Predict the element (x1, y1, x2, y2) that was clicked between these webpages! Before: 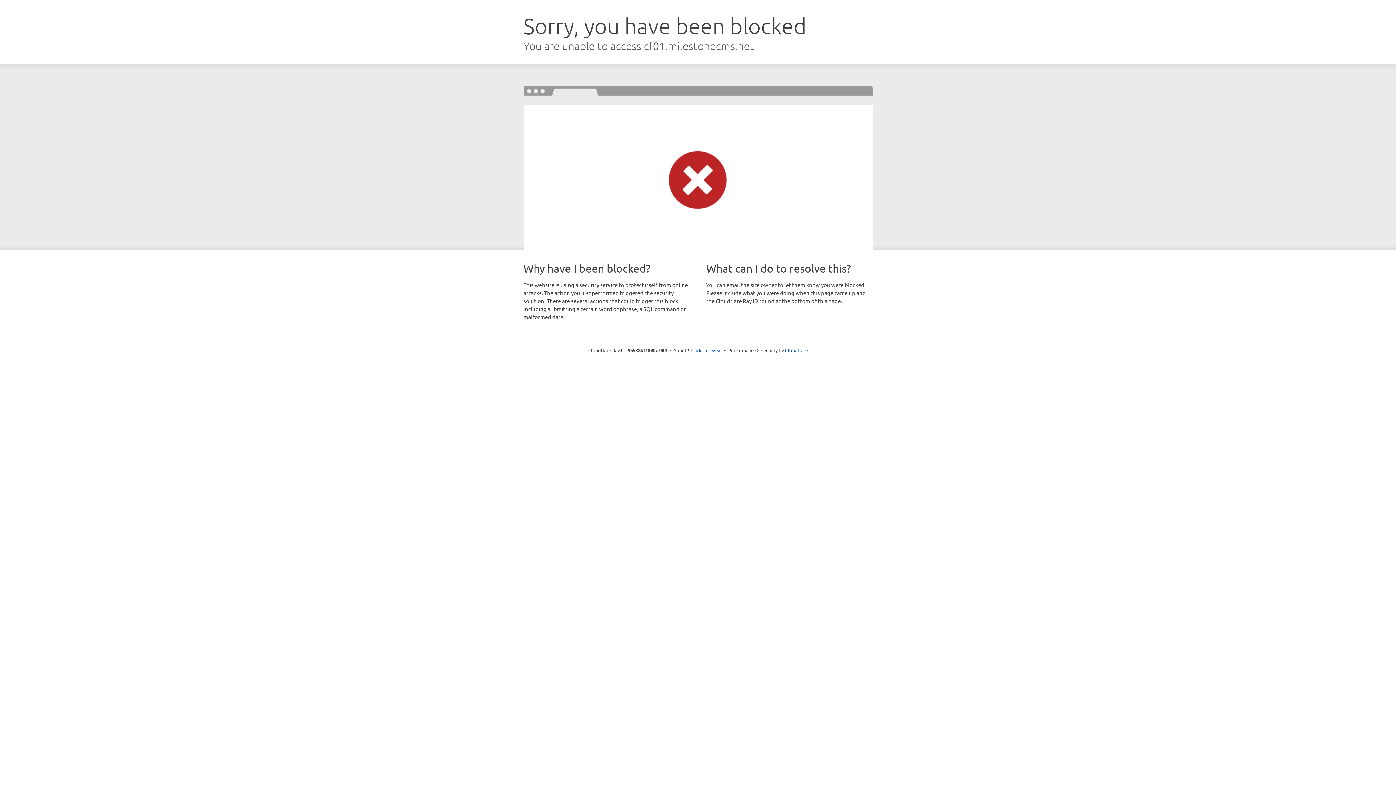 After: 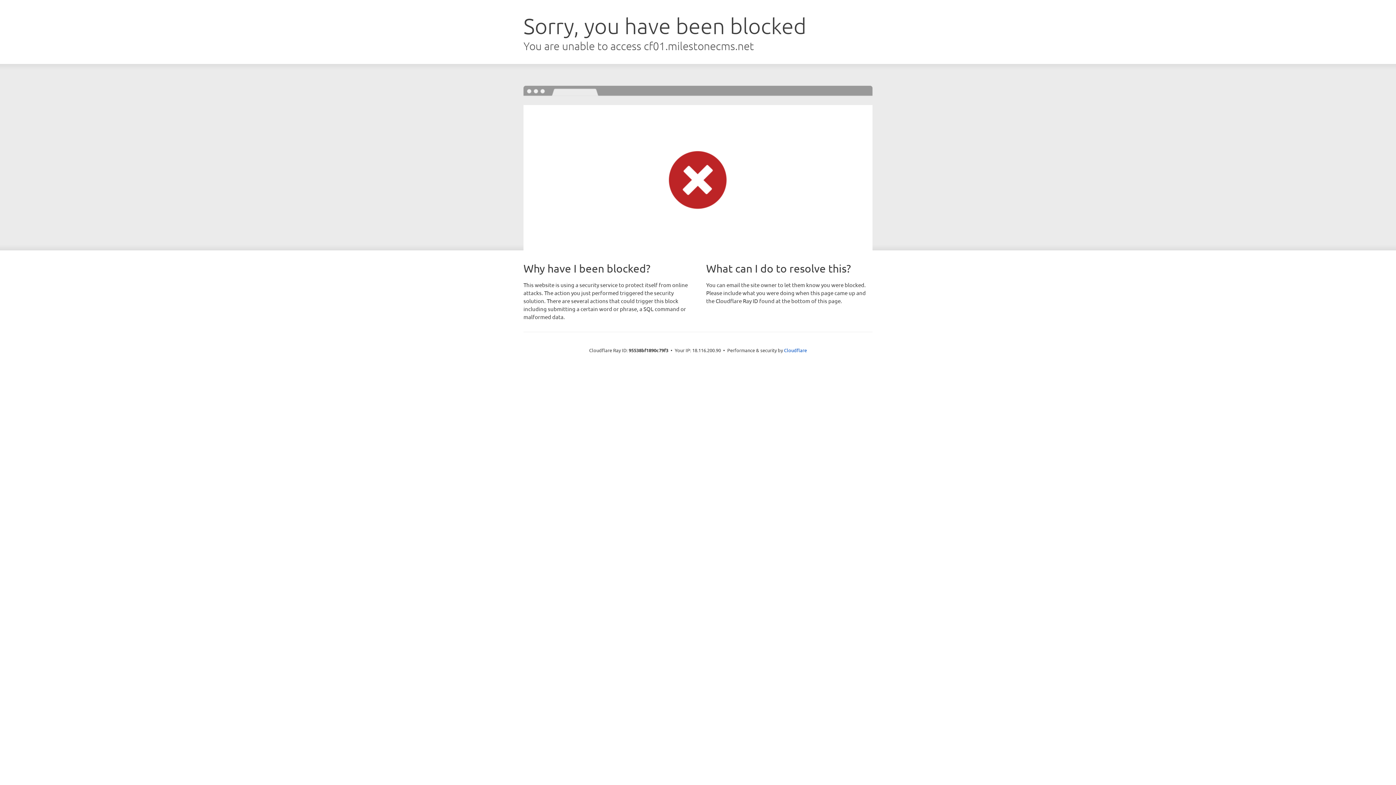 Action: label: Click to reveal bbox: (691, 346, 722, 353)